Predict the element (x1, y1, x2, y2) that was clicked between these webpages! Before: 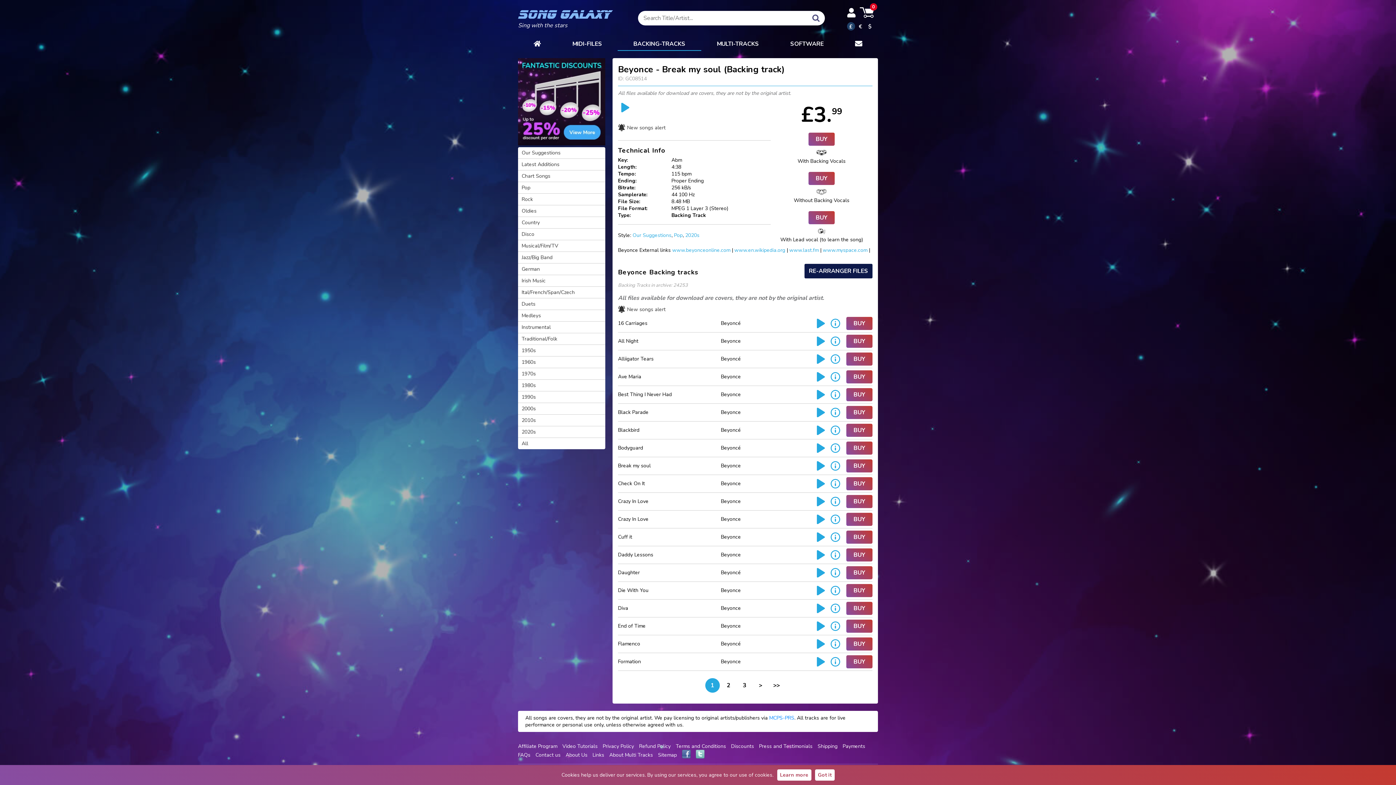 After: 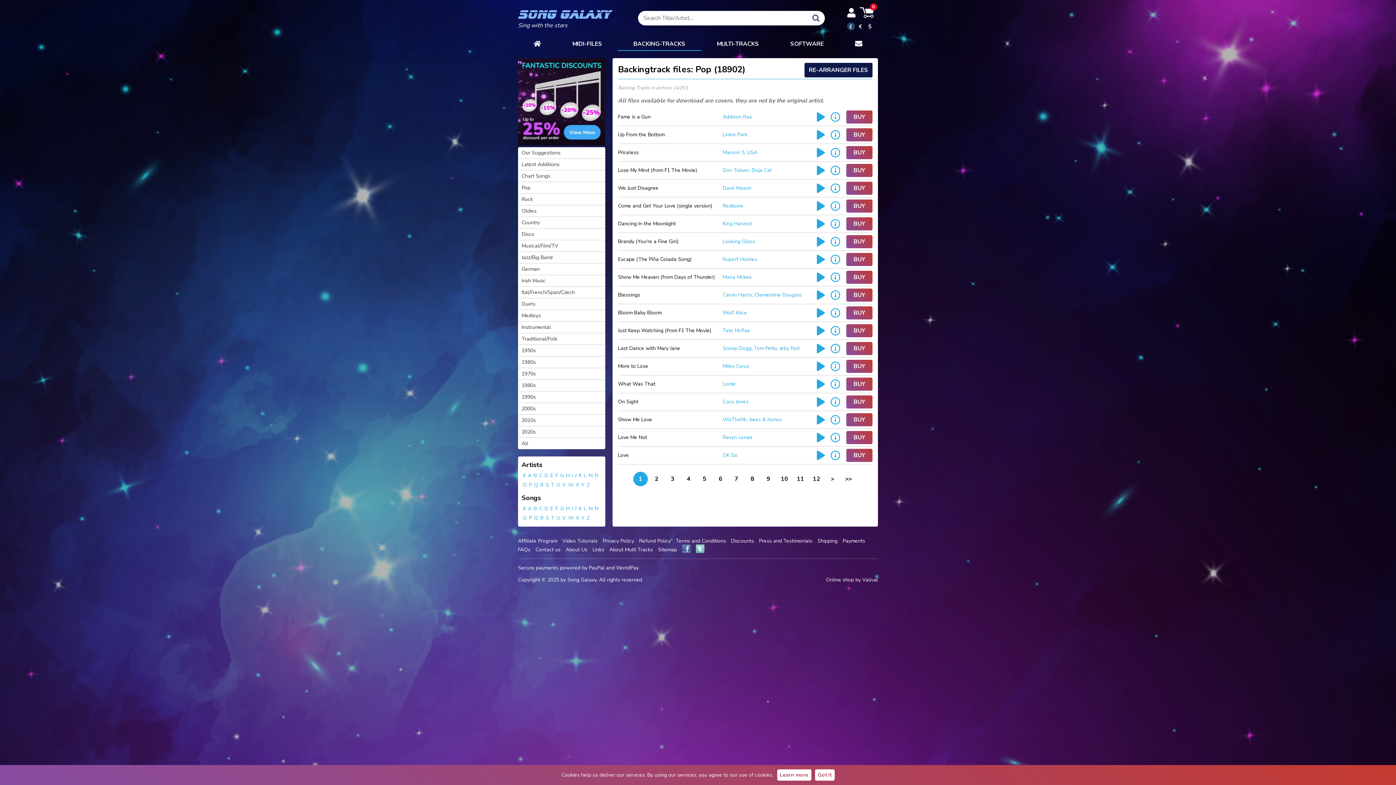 Action: label: Pop bbox: (674, 232, 682, 238)